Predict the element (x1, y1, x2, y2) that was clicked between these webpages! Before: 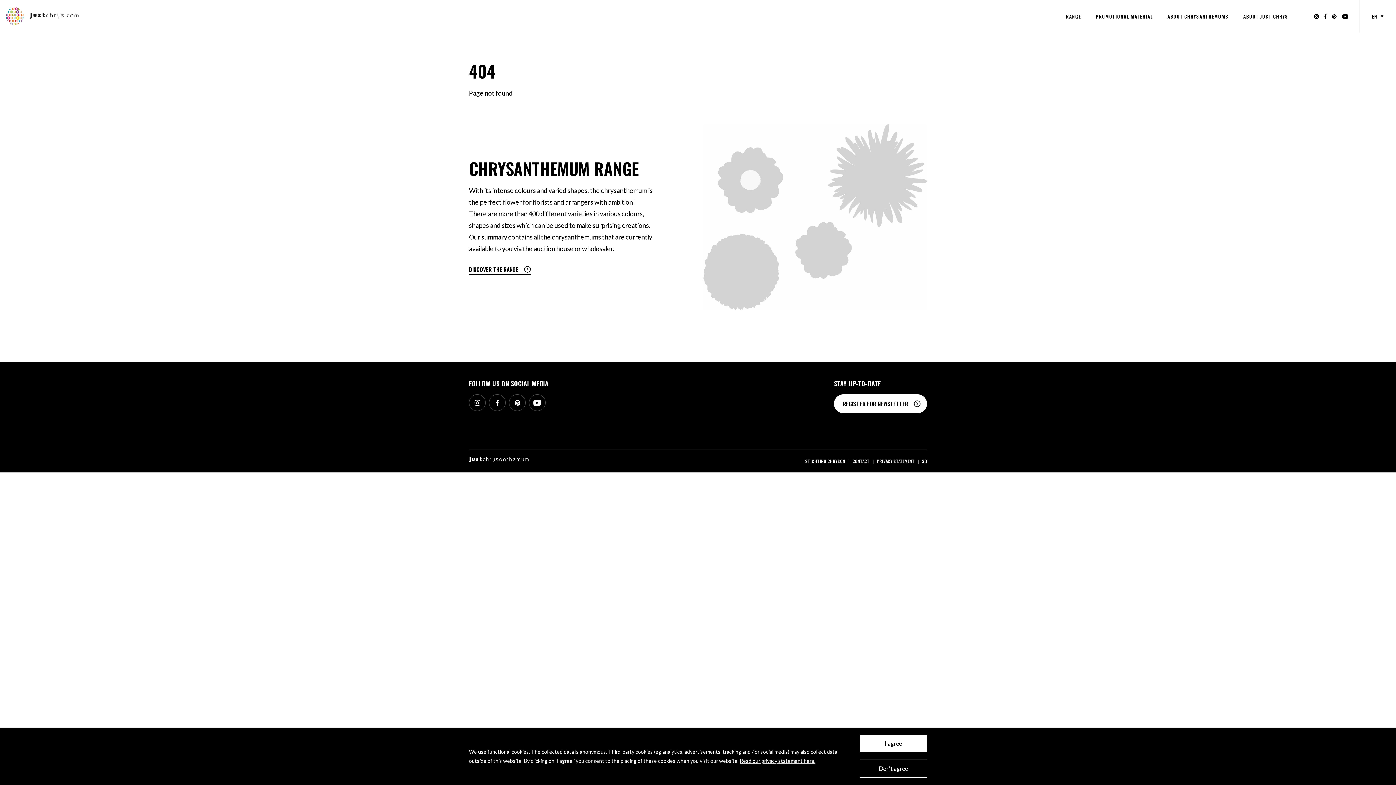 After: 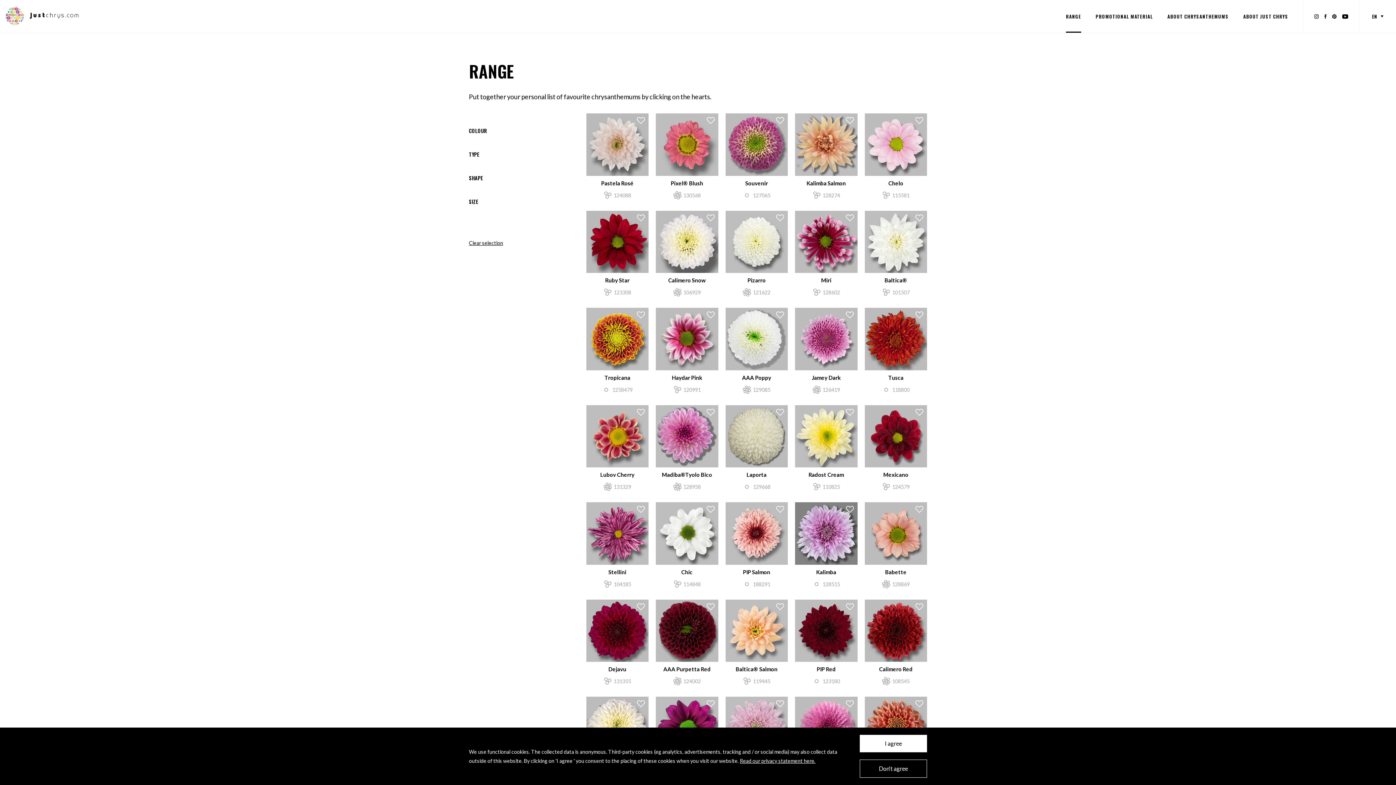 Action: label: RANGE bbox: (1066, 0, 1081, 32)